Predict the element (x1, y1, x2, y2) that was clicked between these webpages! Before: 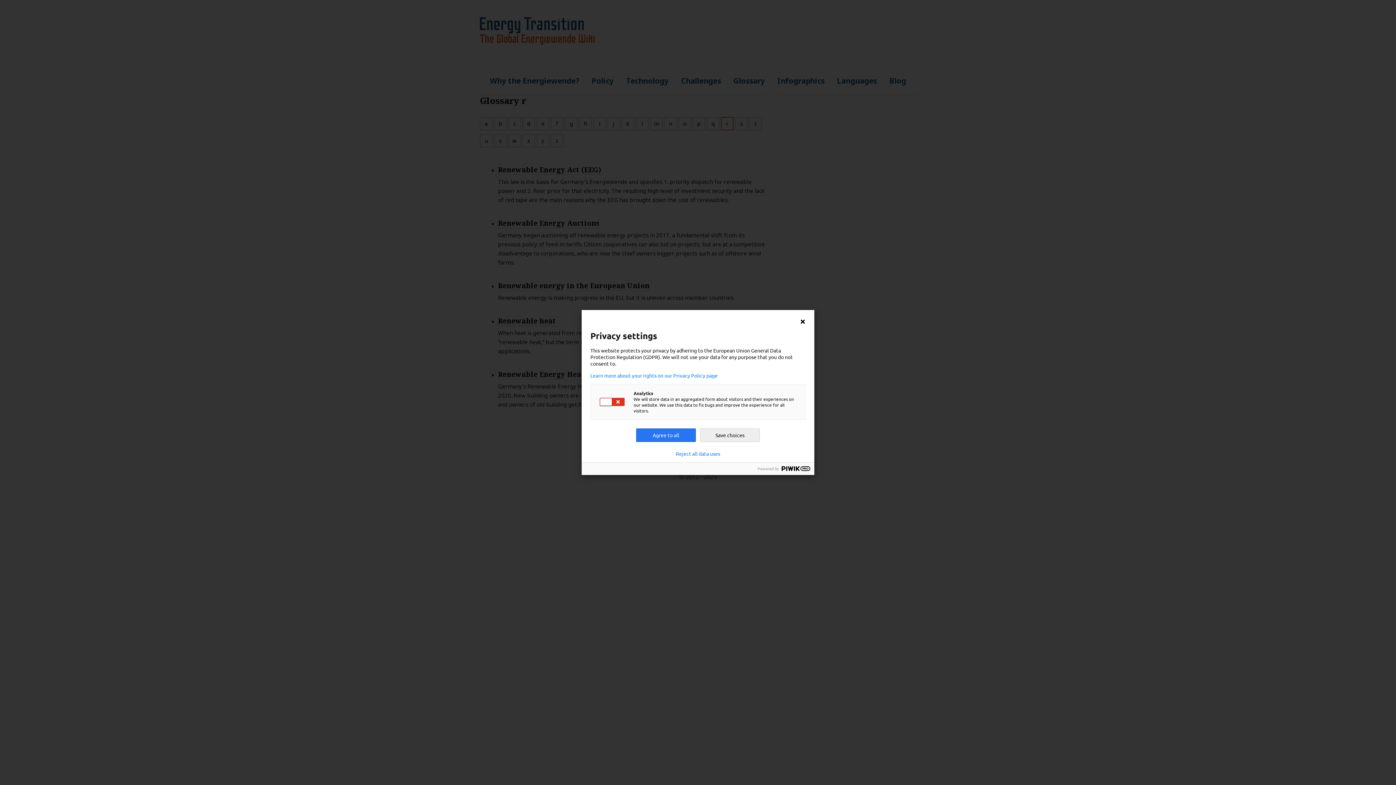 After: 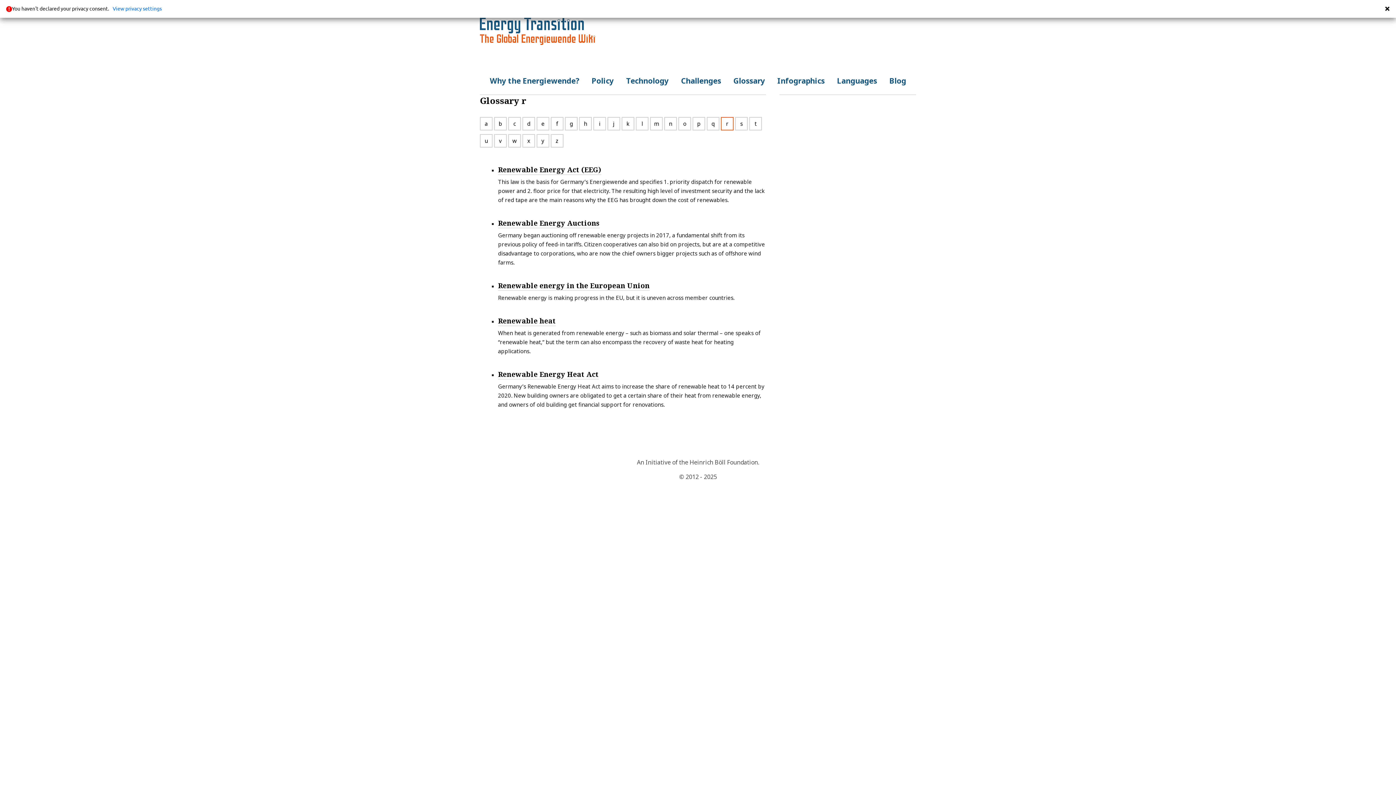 Action: label: Learn more about your rights on our Privacy Policy page bbox: (590, 372, 805, 378)